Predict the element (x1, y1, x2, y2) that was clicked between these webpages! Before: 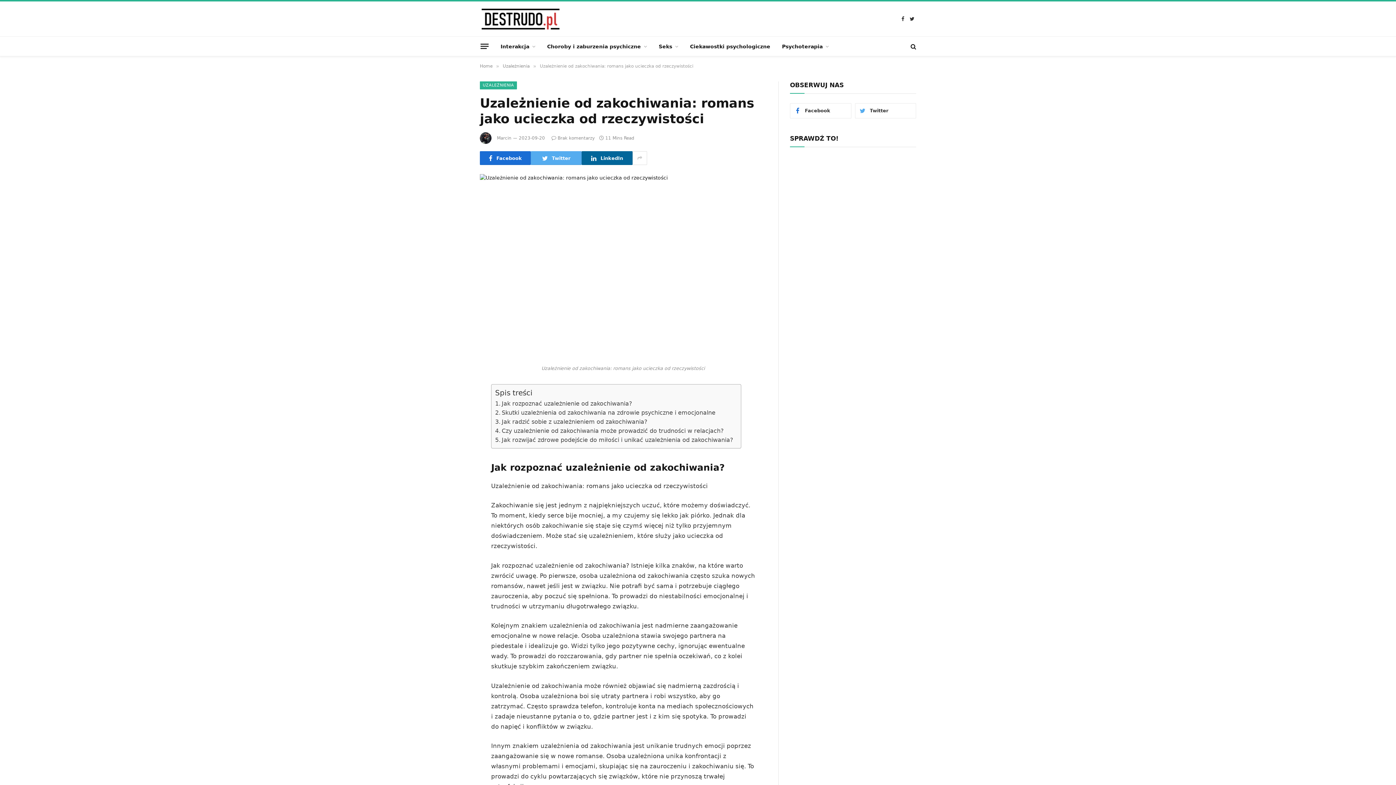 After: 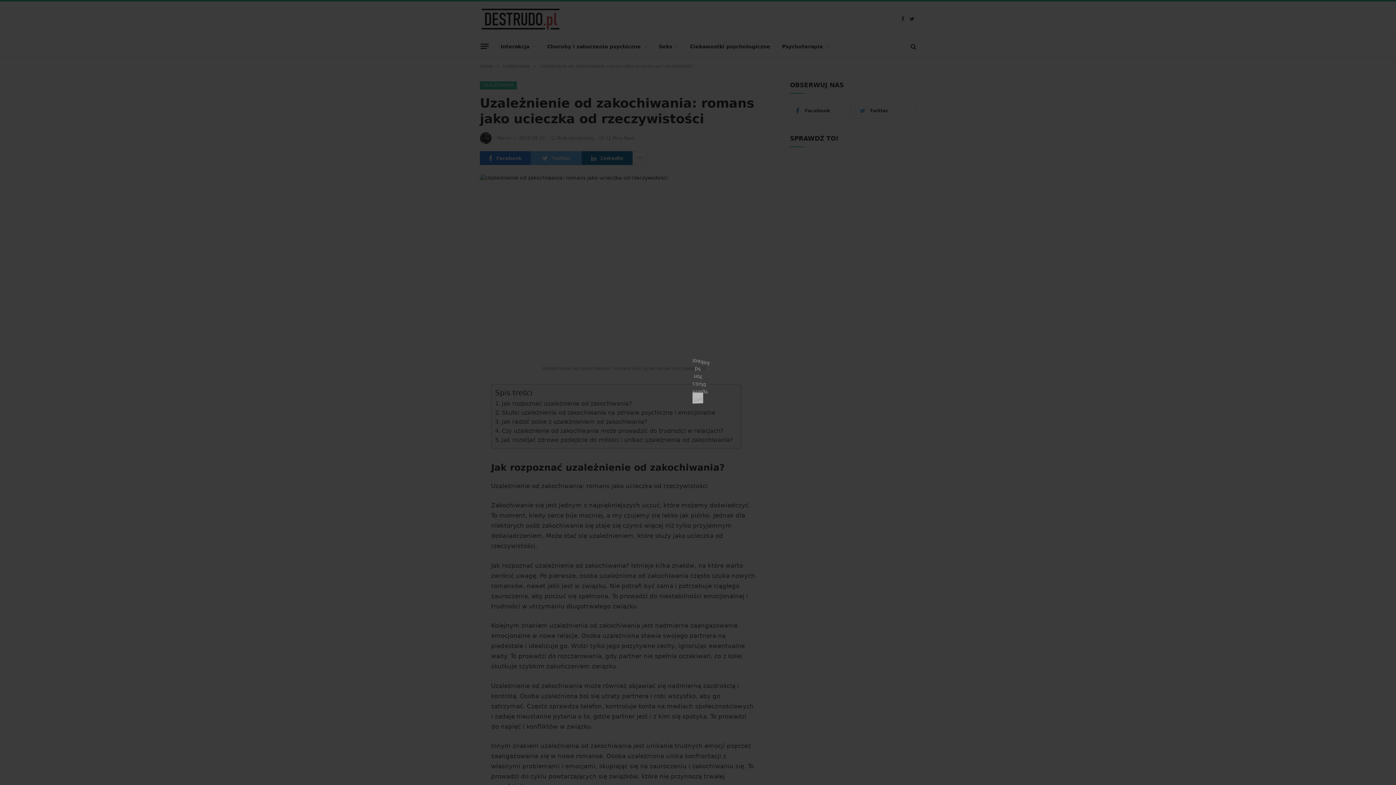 Action: bbox: (480, 174, 766, 361)